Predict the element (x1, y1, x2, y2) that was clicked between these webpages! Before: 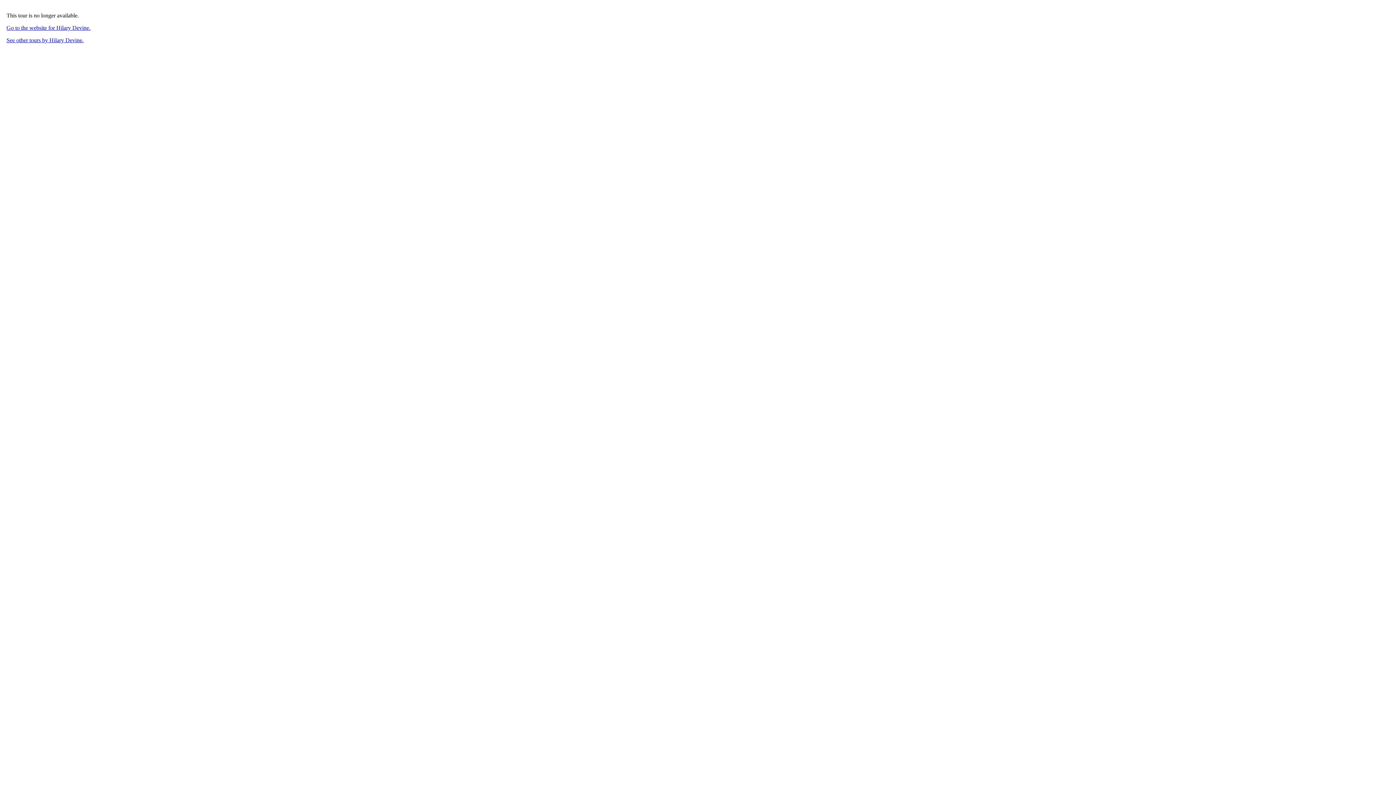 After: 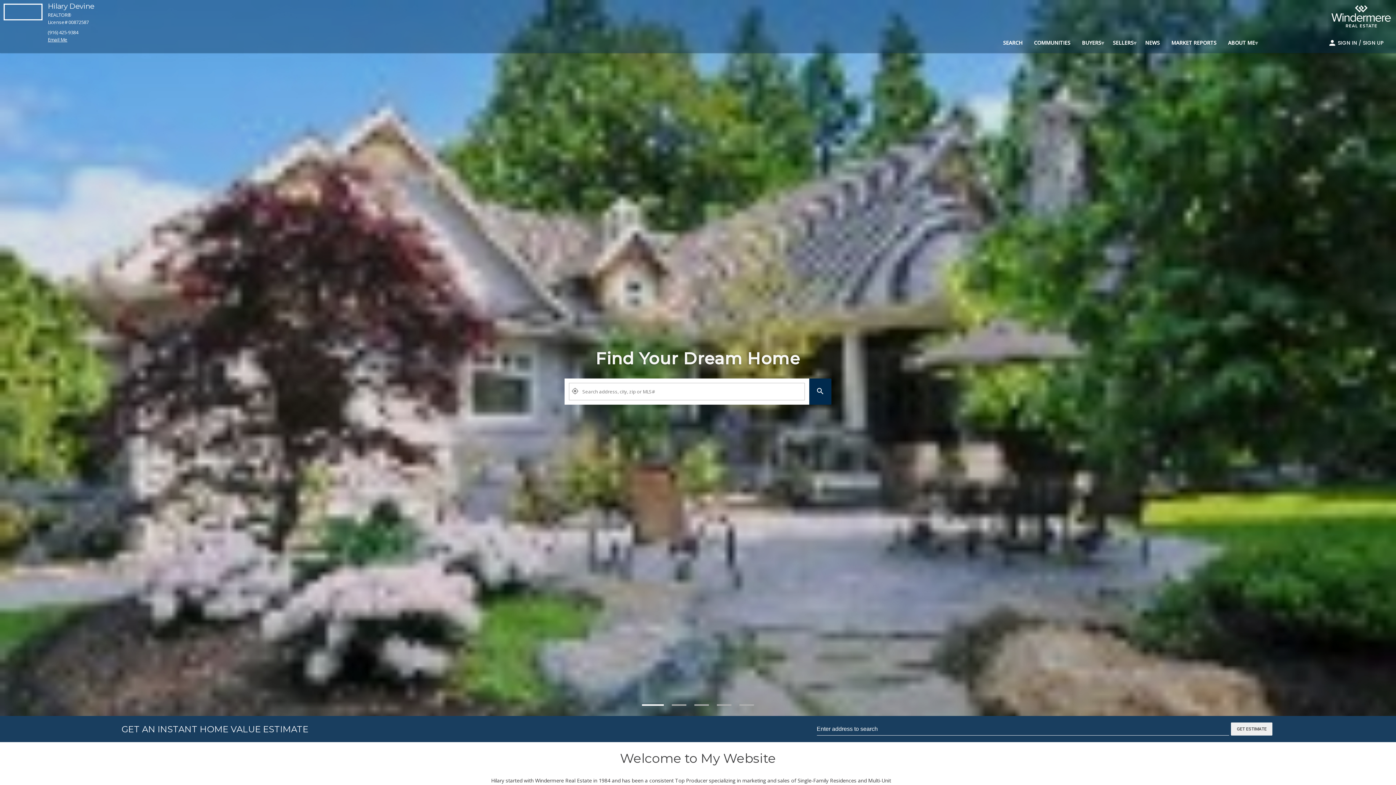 Action: bbox: (6, 24, 90, 30) label: Go to the website for Hilary Devine.